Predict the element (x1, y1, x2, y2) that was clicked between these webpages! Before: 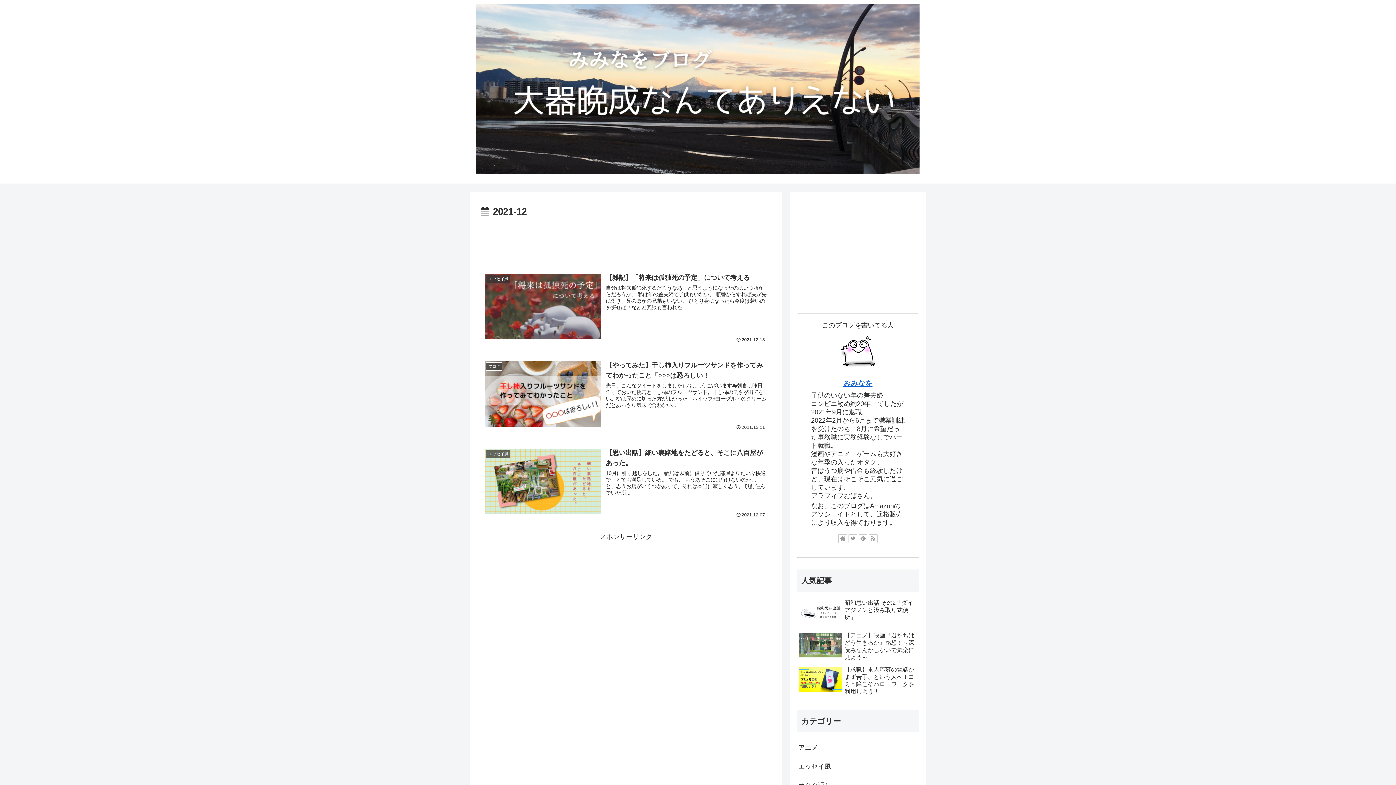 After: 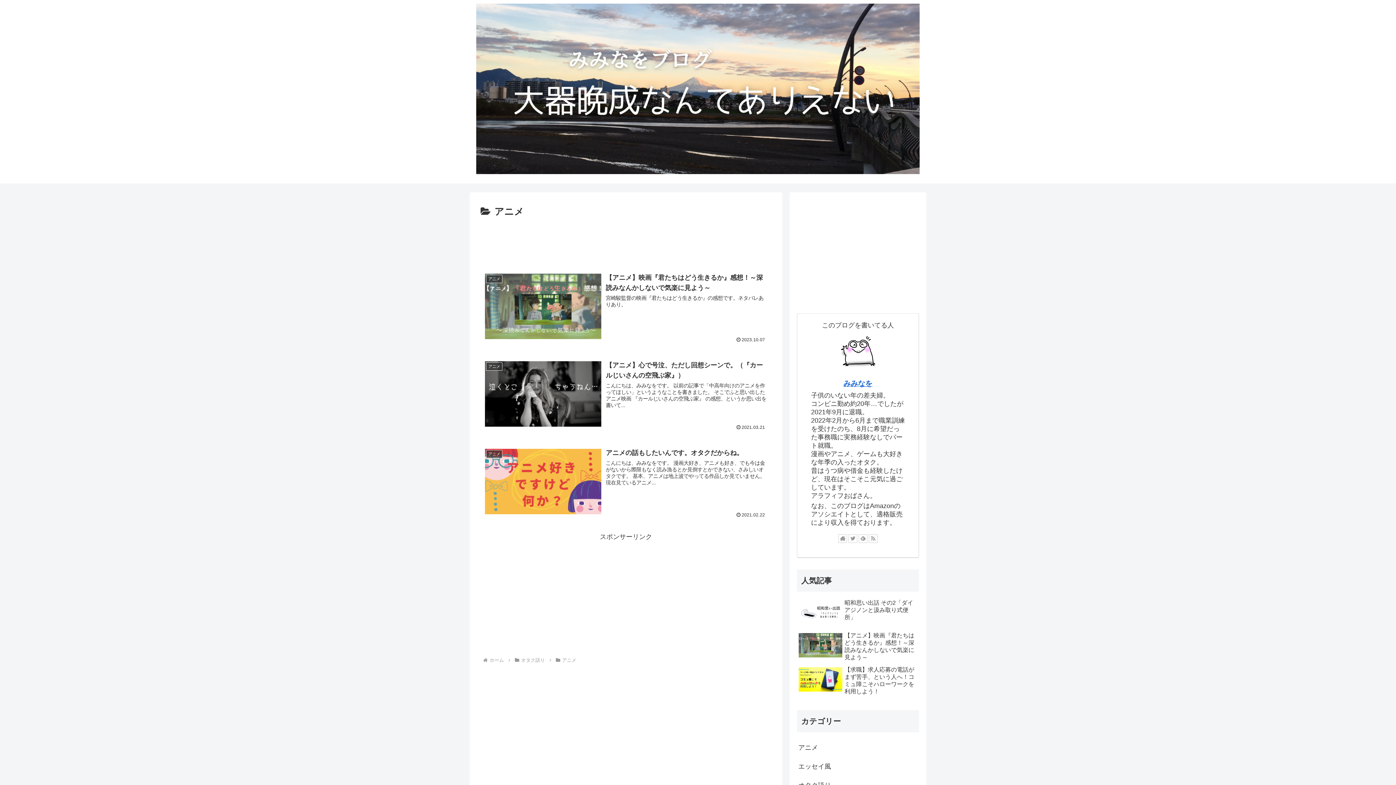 Action: bbox: (797, 738, 919, 757) label: アニメ